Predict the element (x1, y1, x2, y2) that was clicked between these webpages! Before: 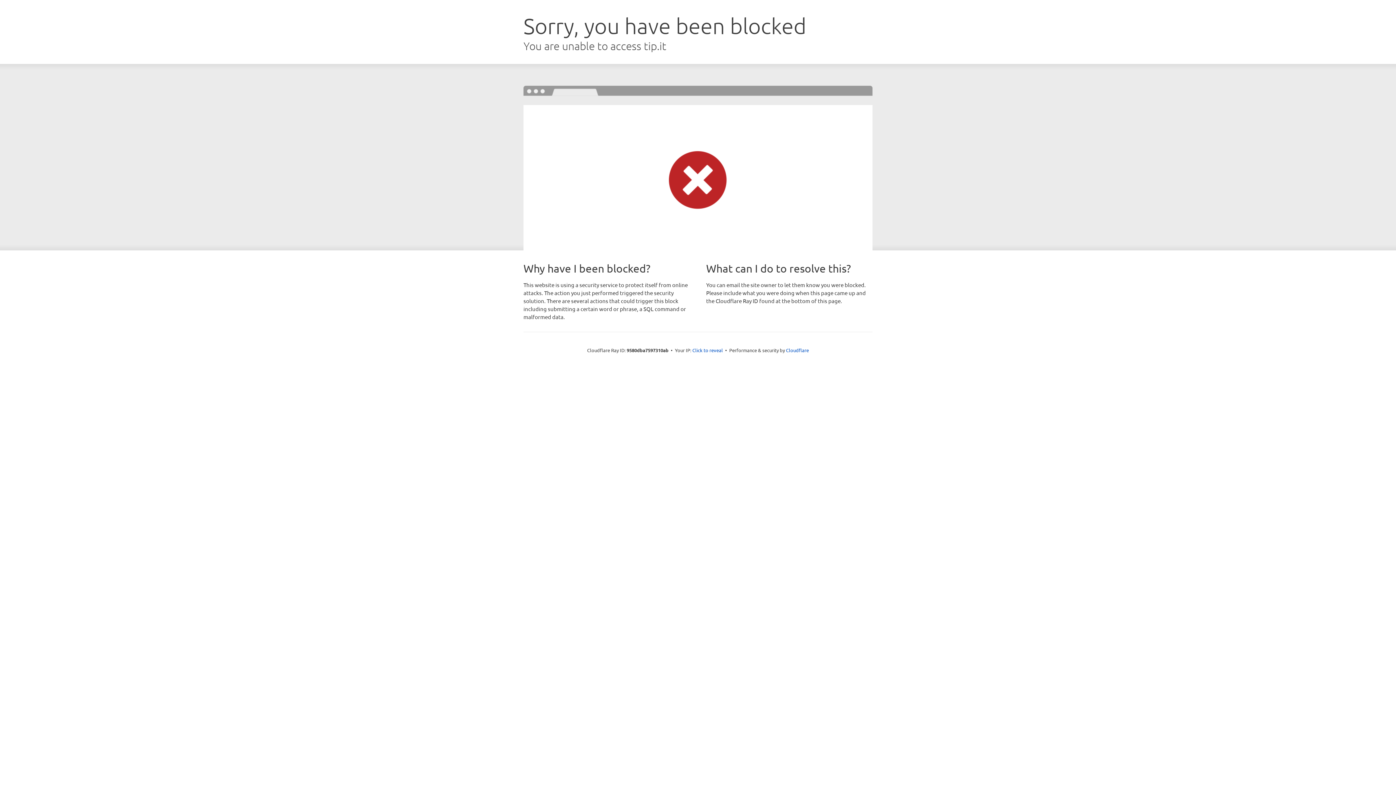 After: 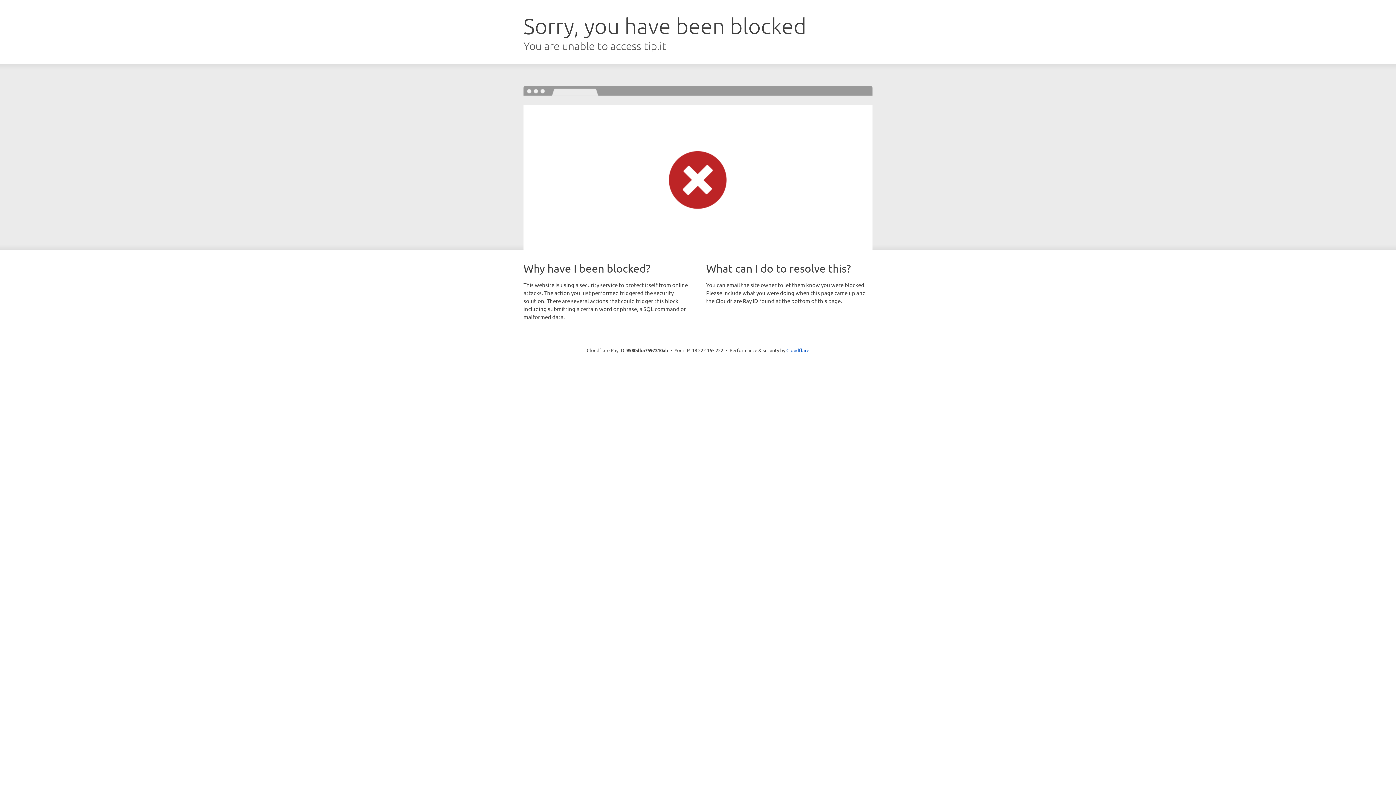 Action: bbox: (692, 346, 723, 353) label: Click to reveal